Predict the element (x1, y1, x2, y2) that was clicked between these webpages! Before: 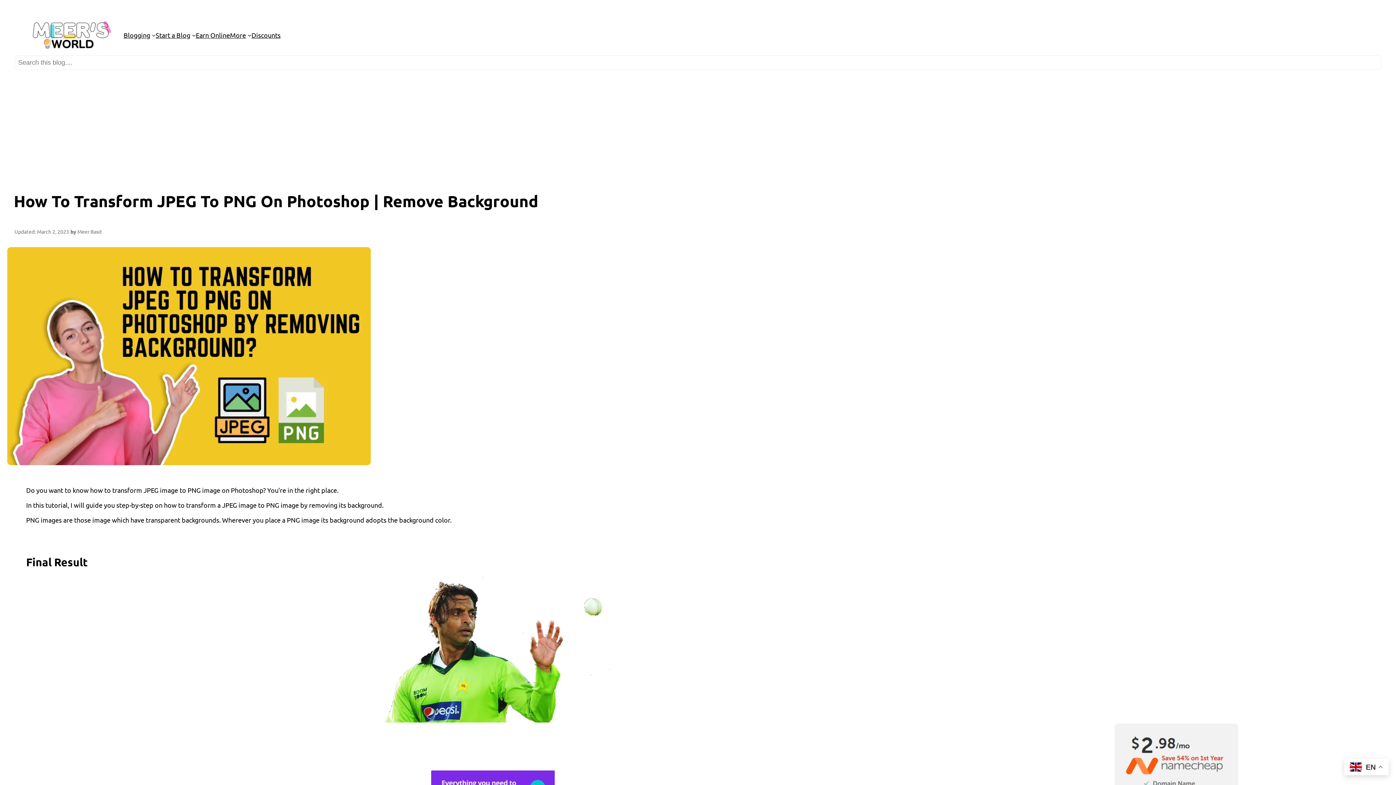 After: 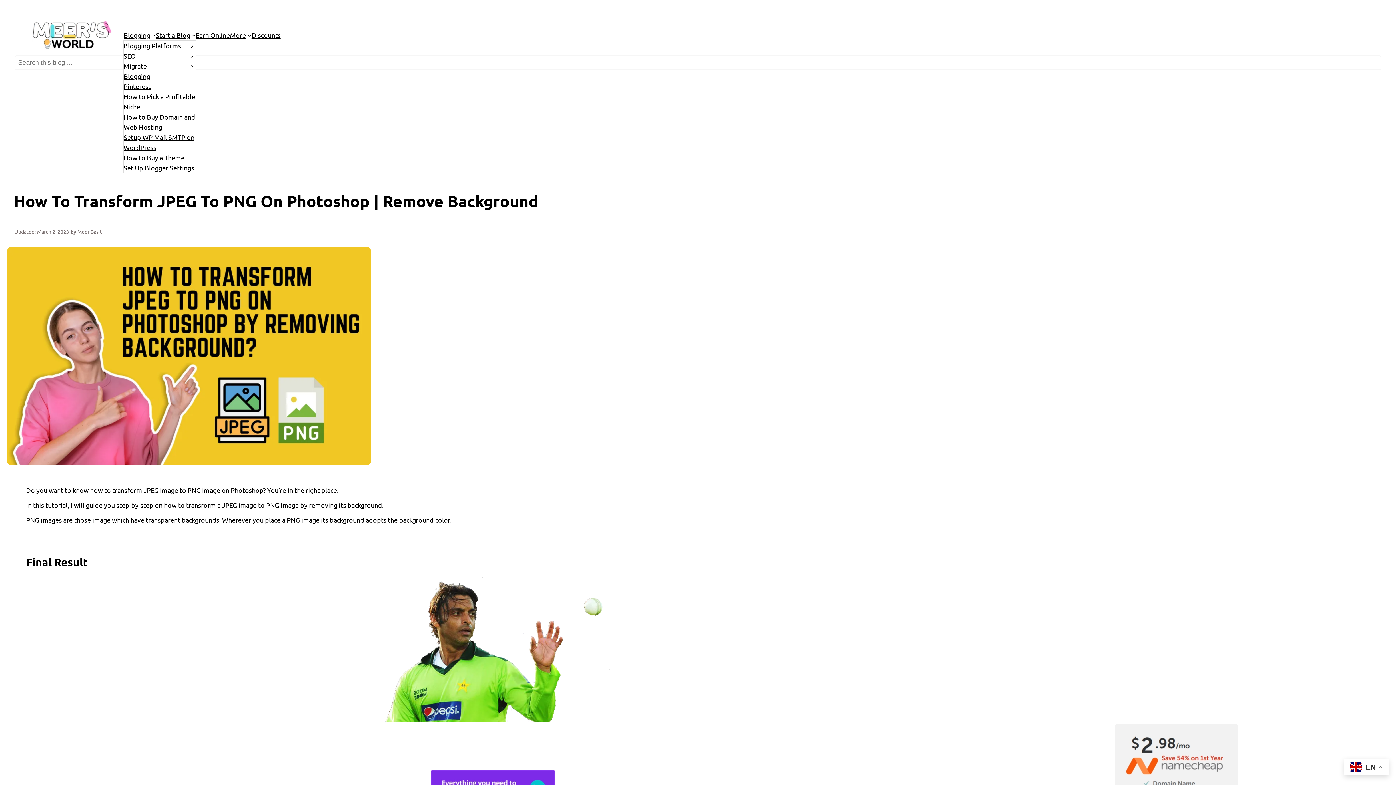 Action: bbox: (123, 30, 150, 40) label: Blogging